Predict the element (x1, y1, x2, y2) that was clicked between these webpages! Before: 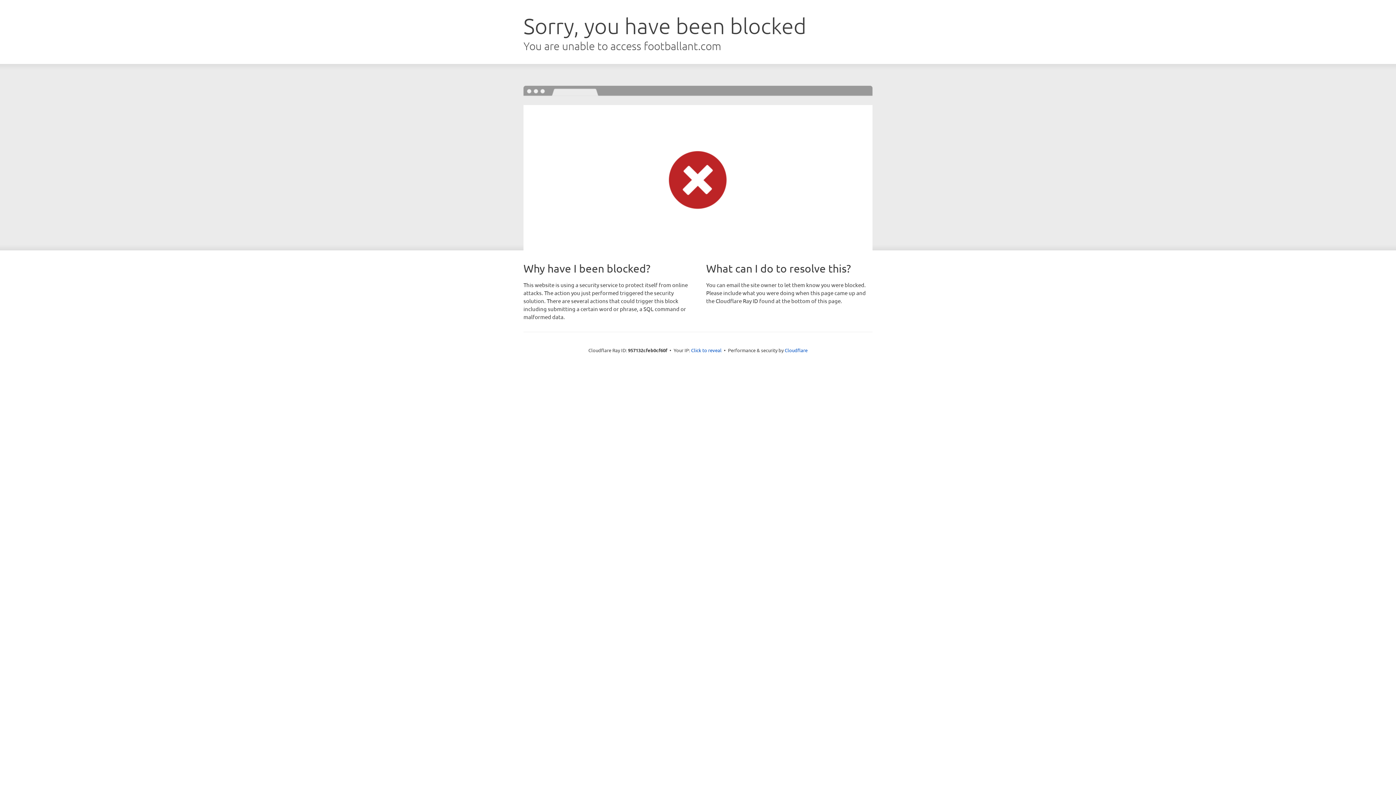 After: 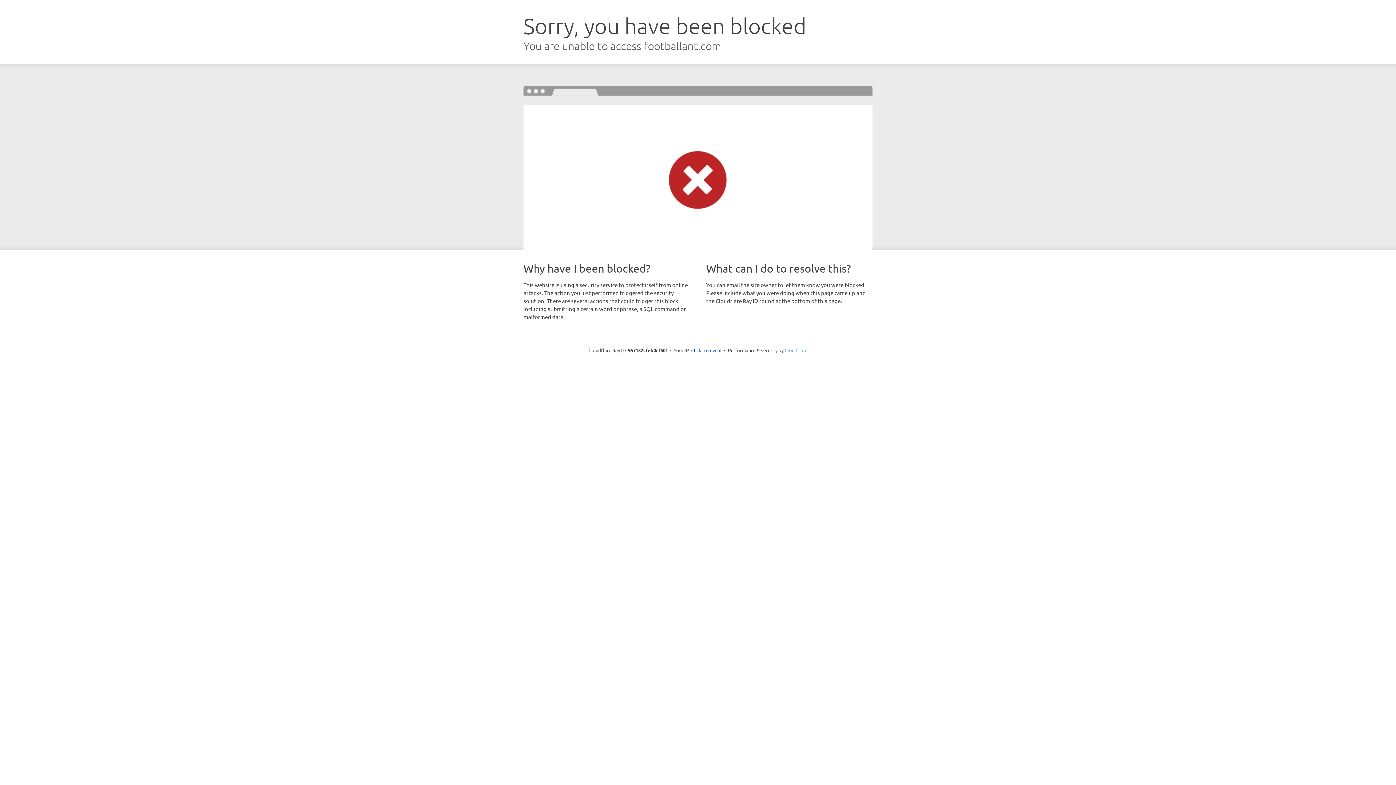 Action: label: Cloudflare bbox: (784, 347, 807, 353)